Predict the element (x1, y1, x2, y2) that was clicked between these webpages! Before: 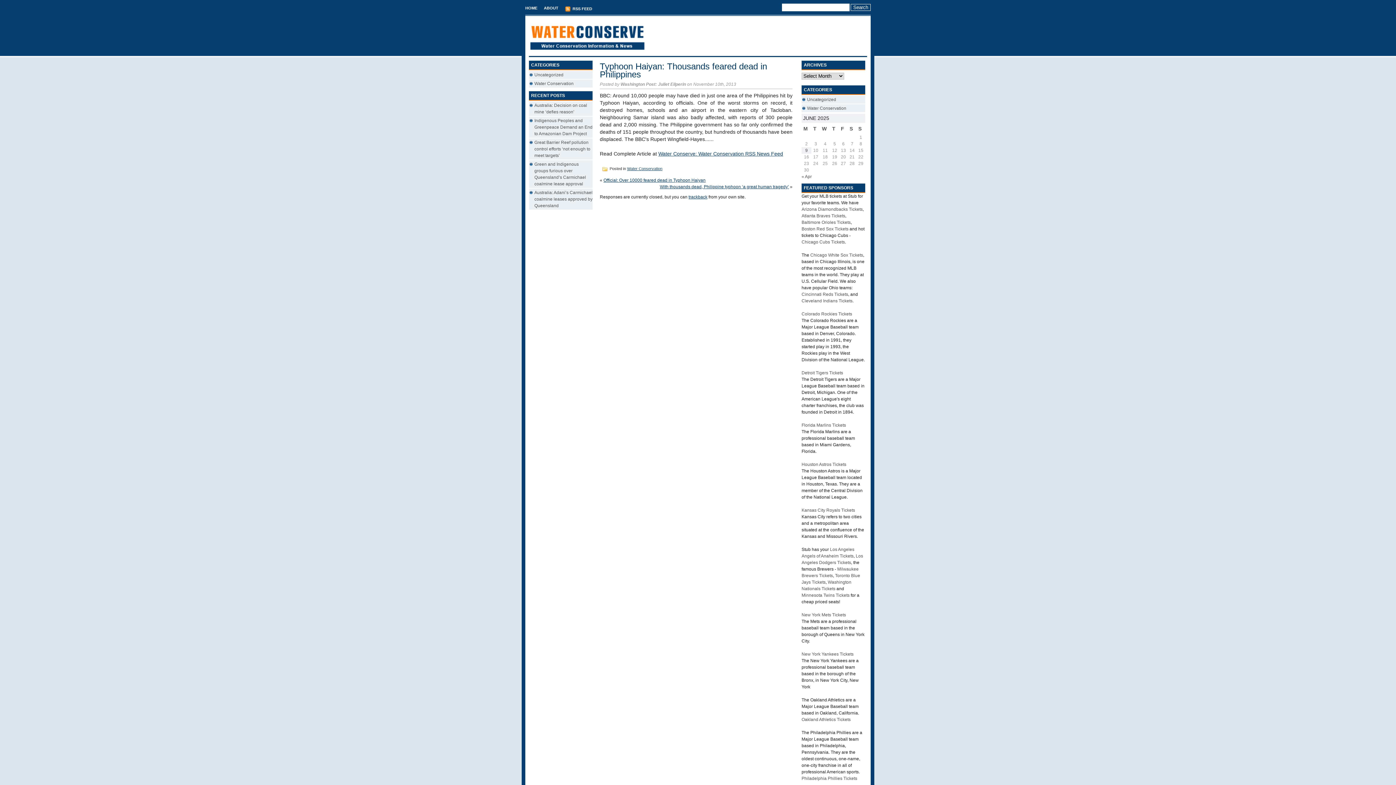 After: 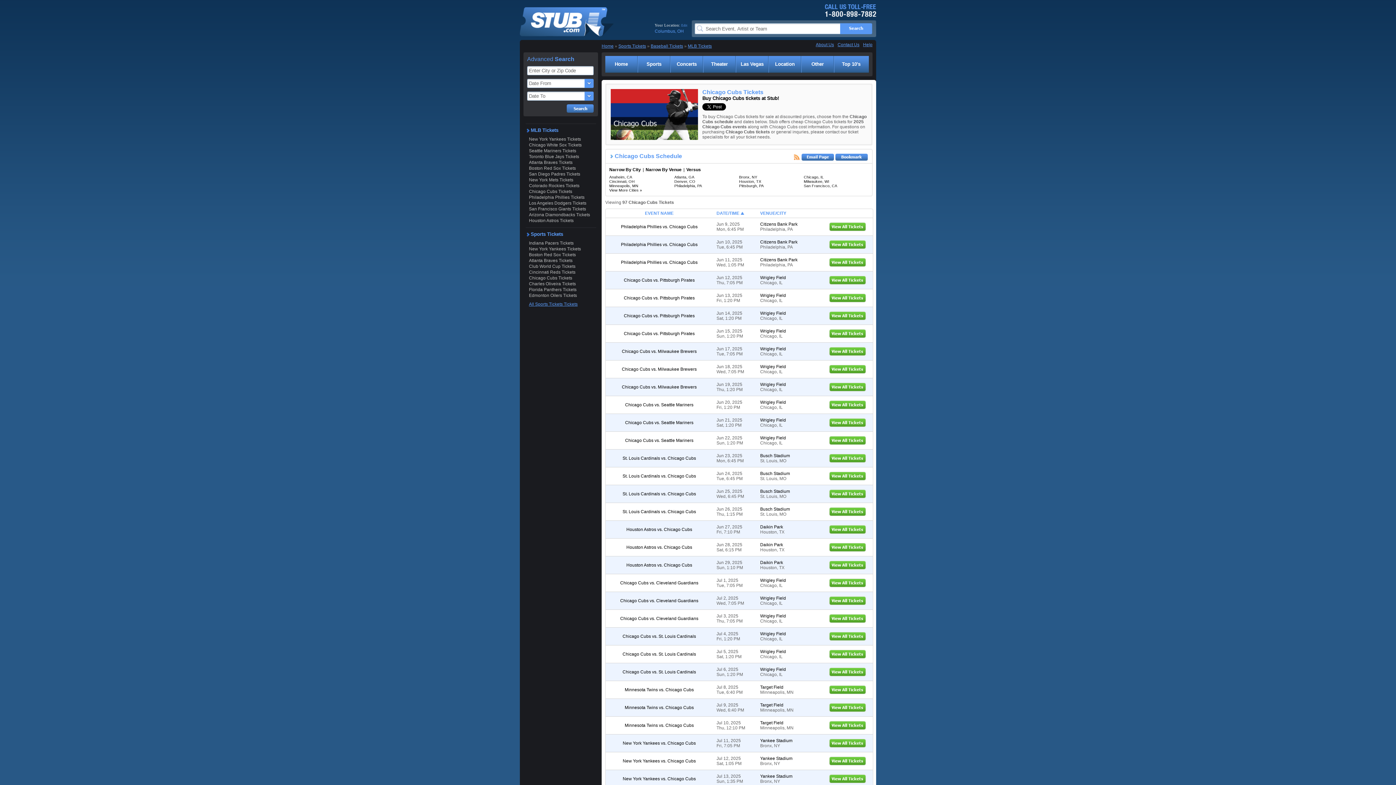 Action: label: Chicago Cubs Tickets bbox: (801, 239, 845, 244)